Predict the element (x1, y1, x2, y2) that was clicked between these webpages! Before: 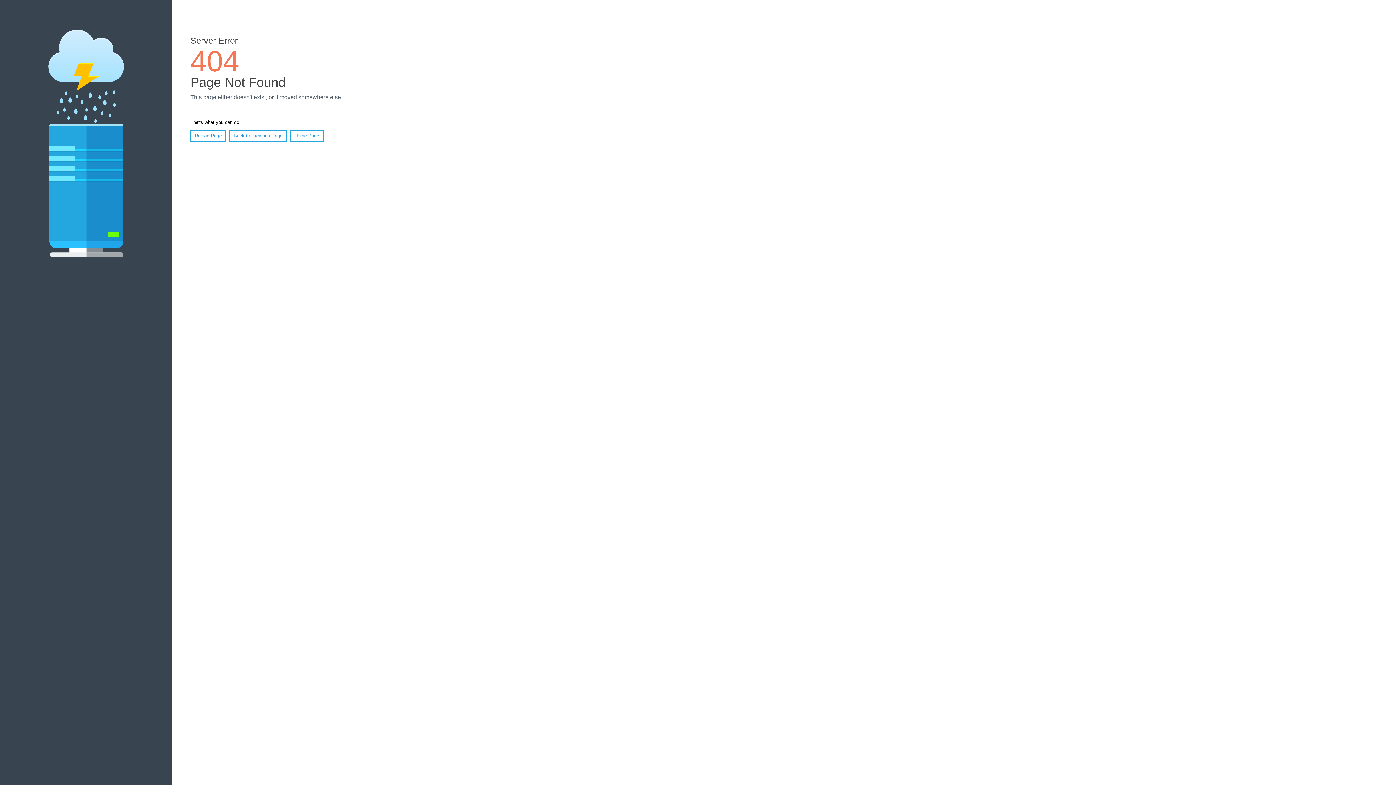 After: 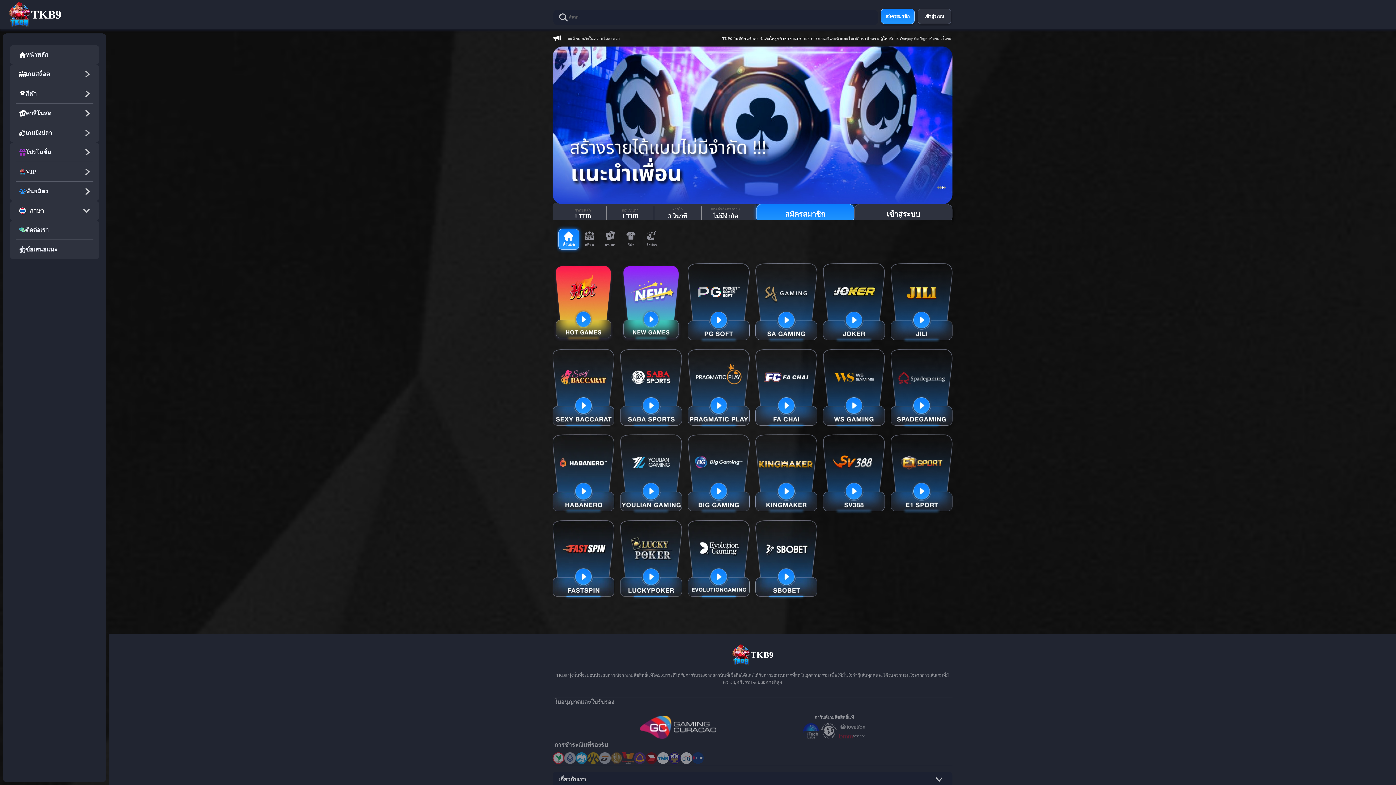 Action: label: Home Page bbox: (290, 130, 323, 141)